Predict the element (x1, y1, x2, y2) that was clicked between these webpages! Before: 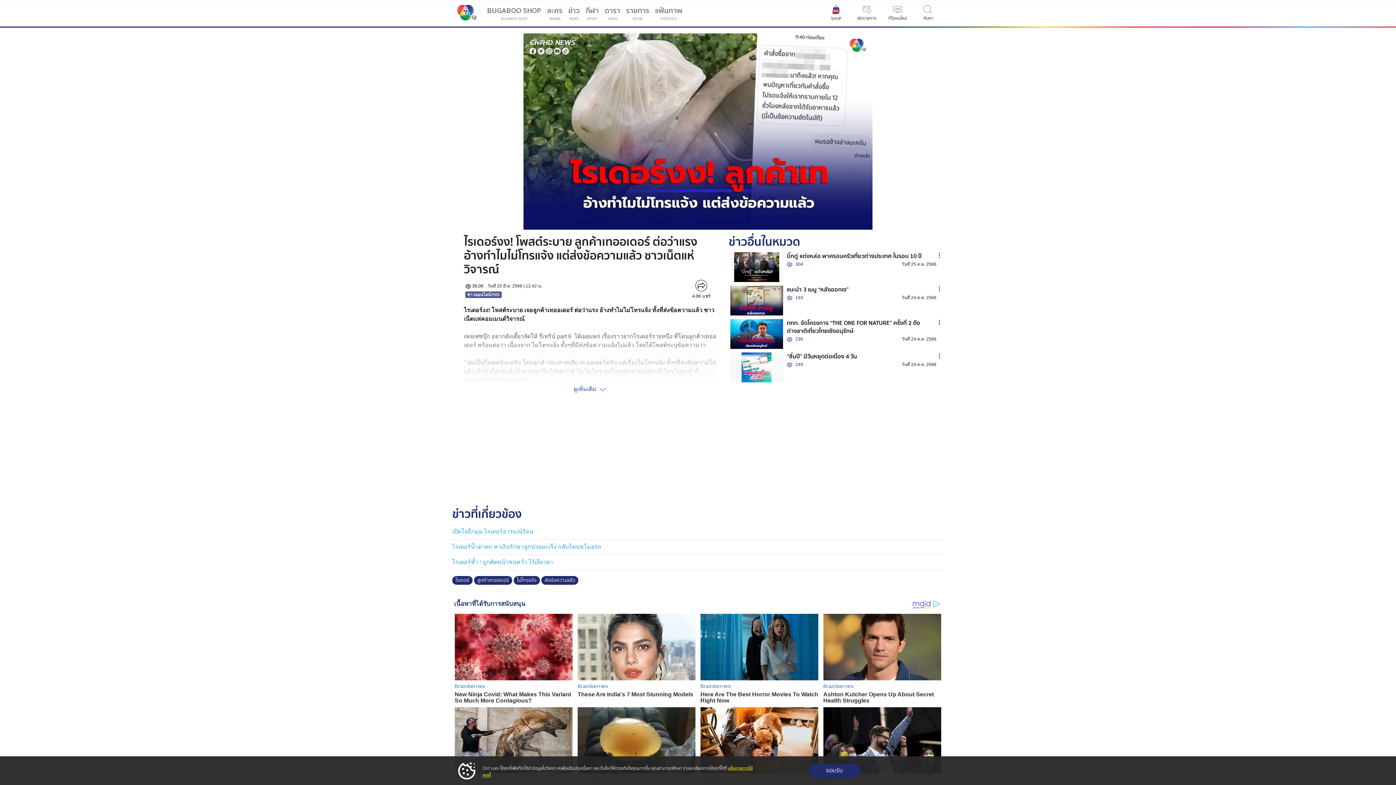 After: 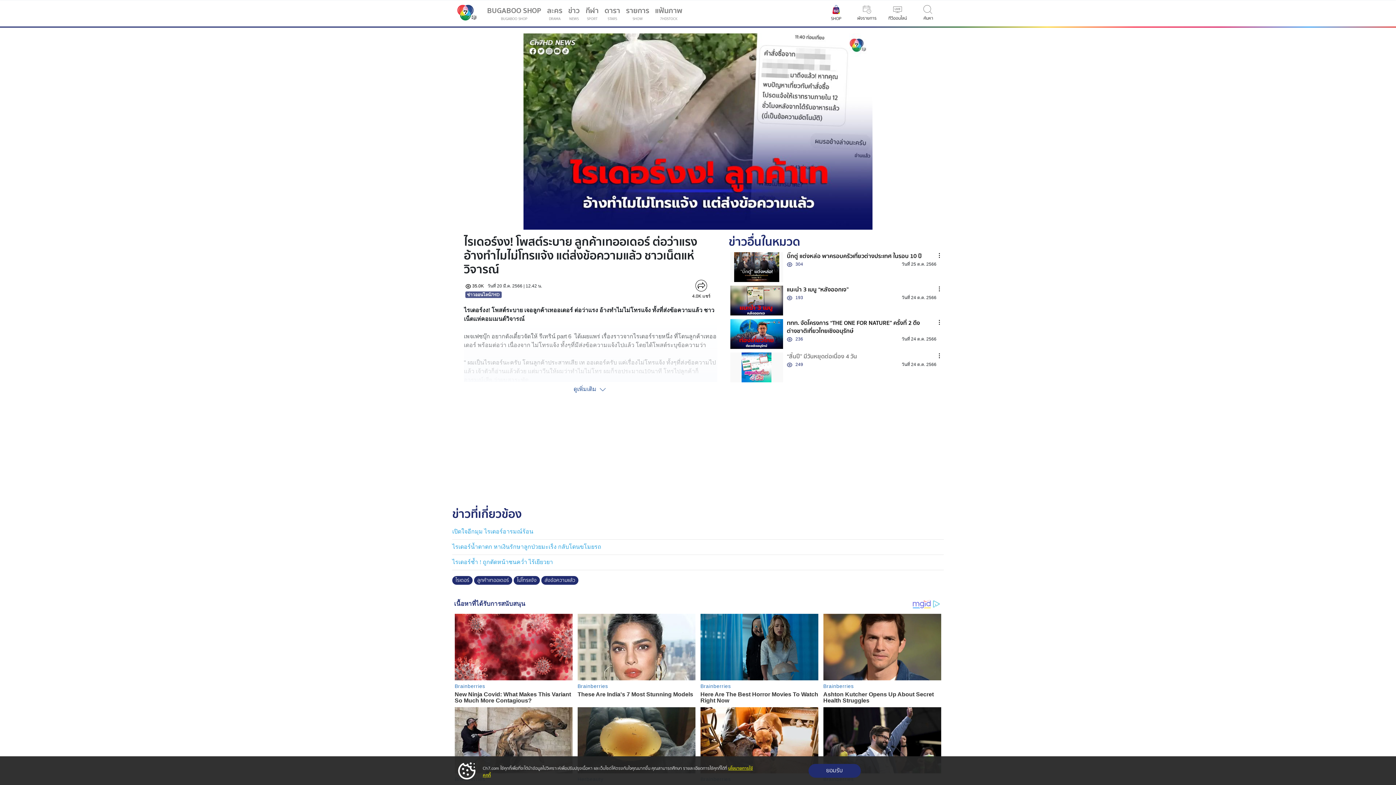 Action: label: “สิ้นปี” มีวันหยุดต่อเนื่อง 4 วัน bbox: (787, 352, 857, 361)